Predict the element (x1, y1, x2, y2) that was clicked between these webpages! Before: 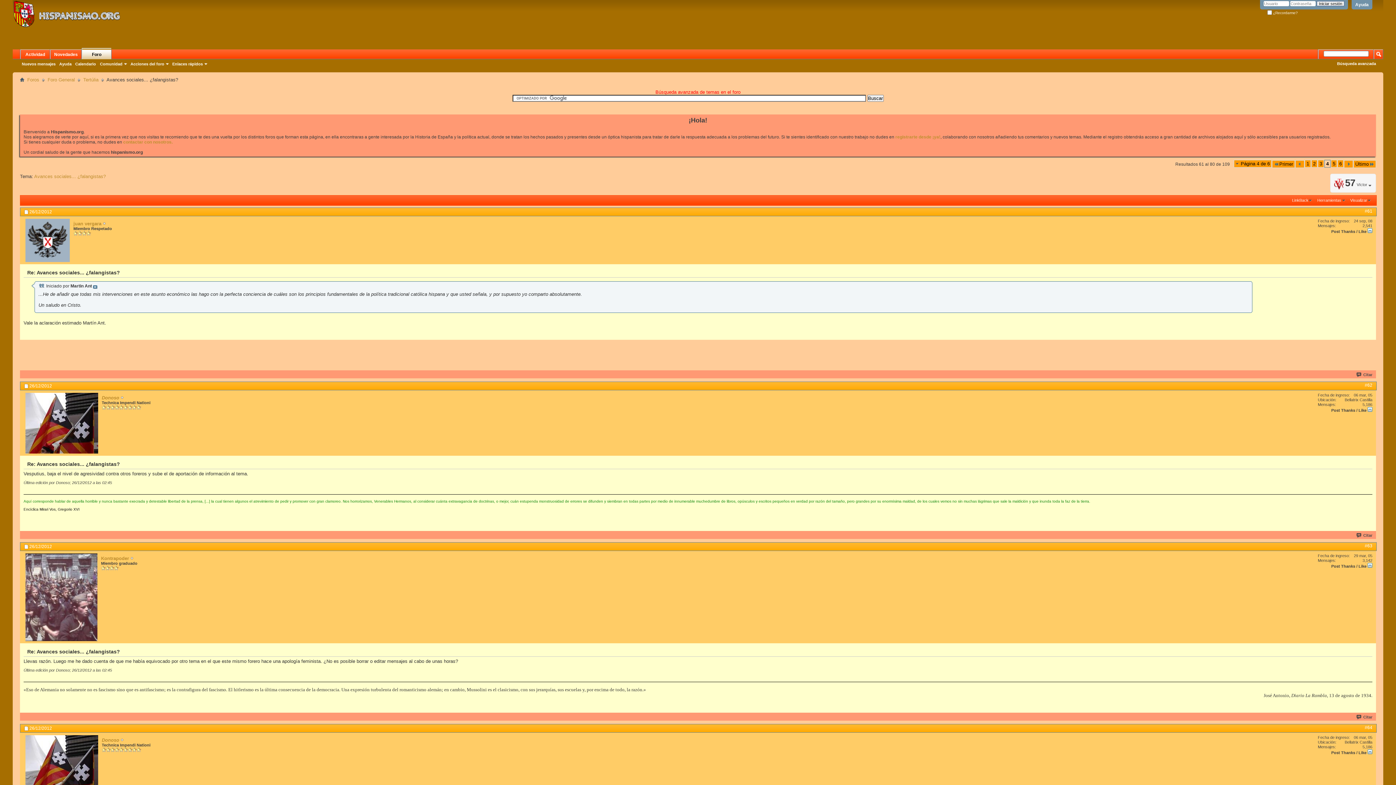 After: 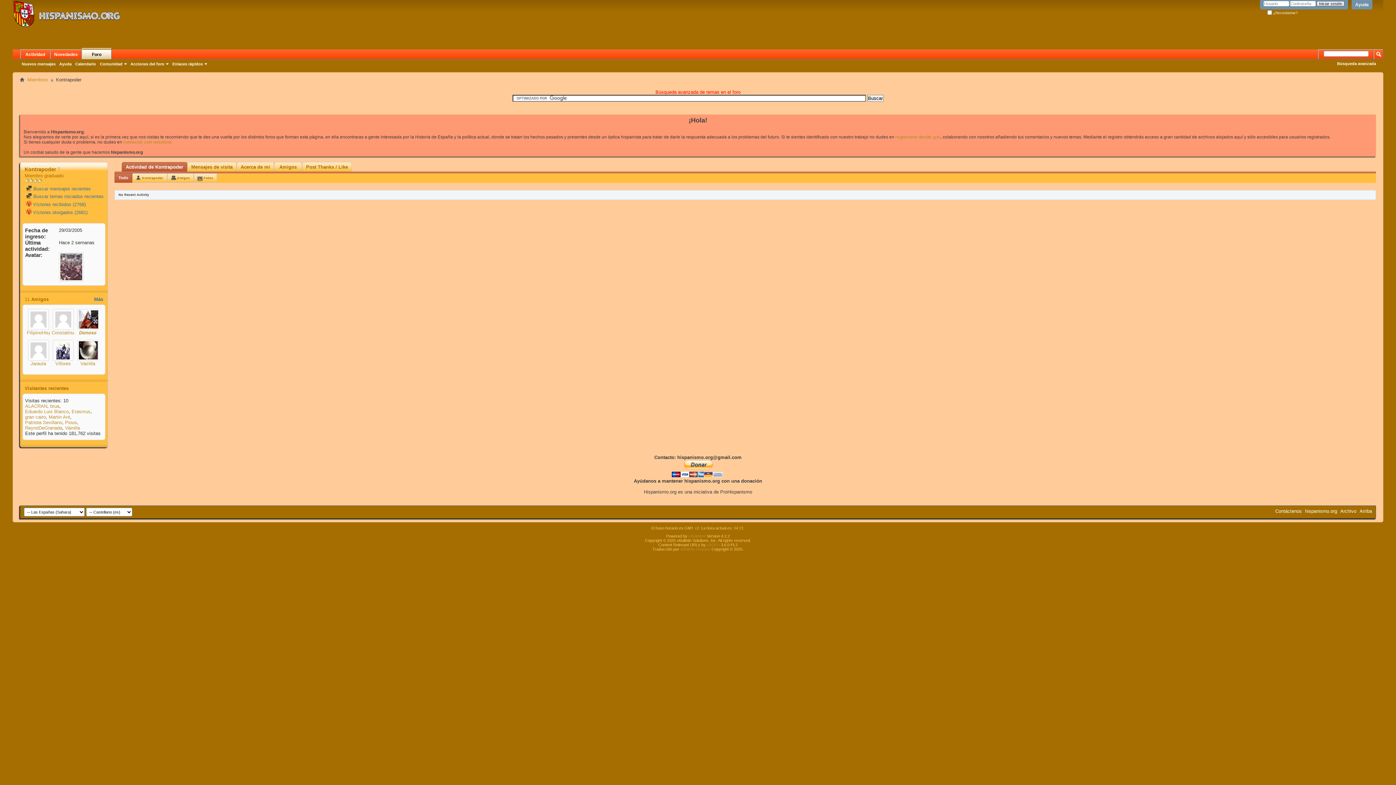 Action: bbox: (25, 553, 97, 641)